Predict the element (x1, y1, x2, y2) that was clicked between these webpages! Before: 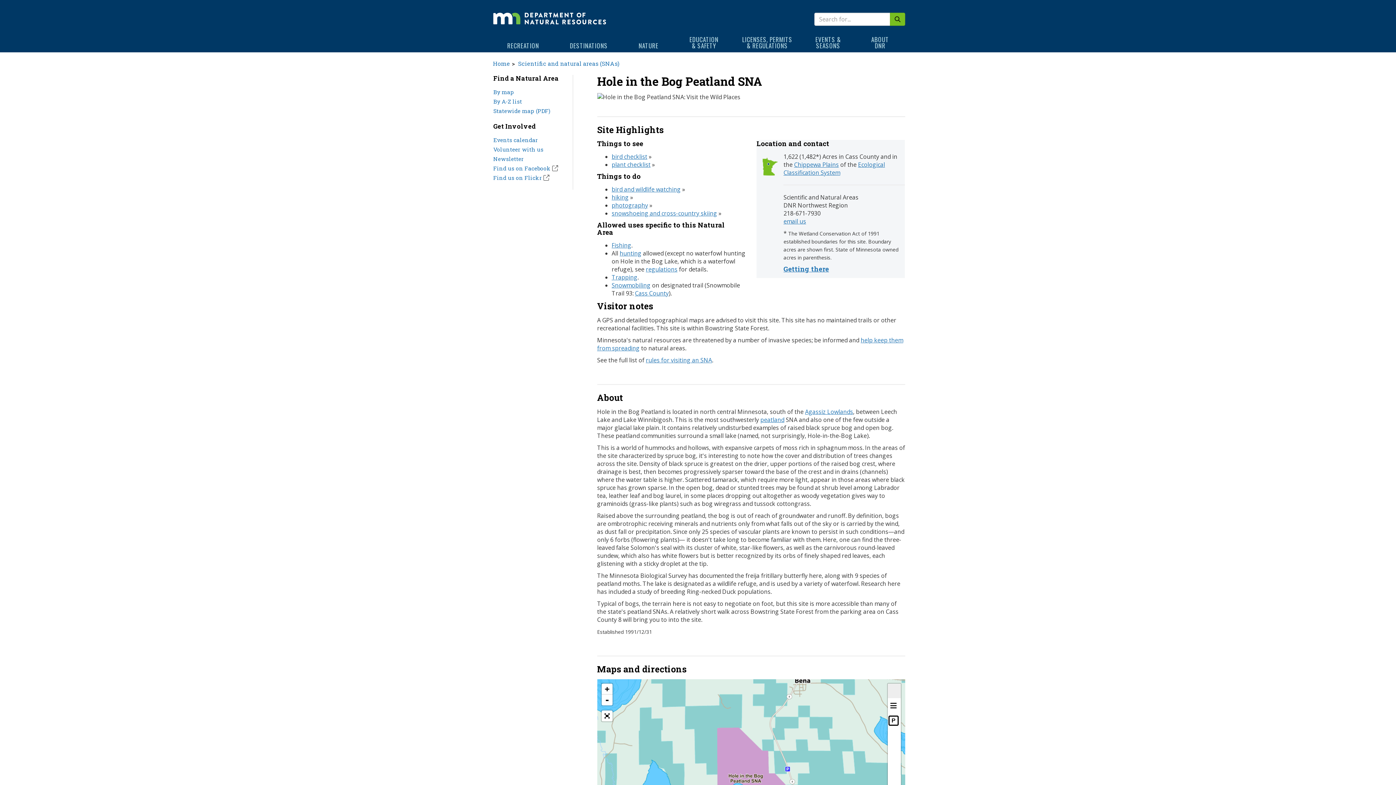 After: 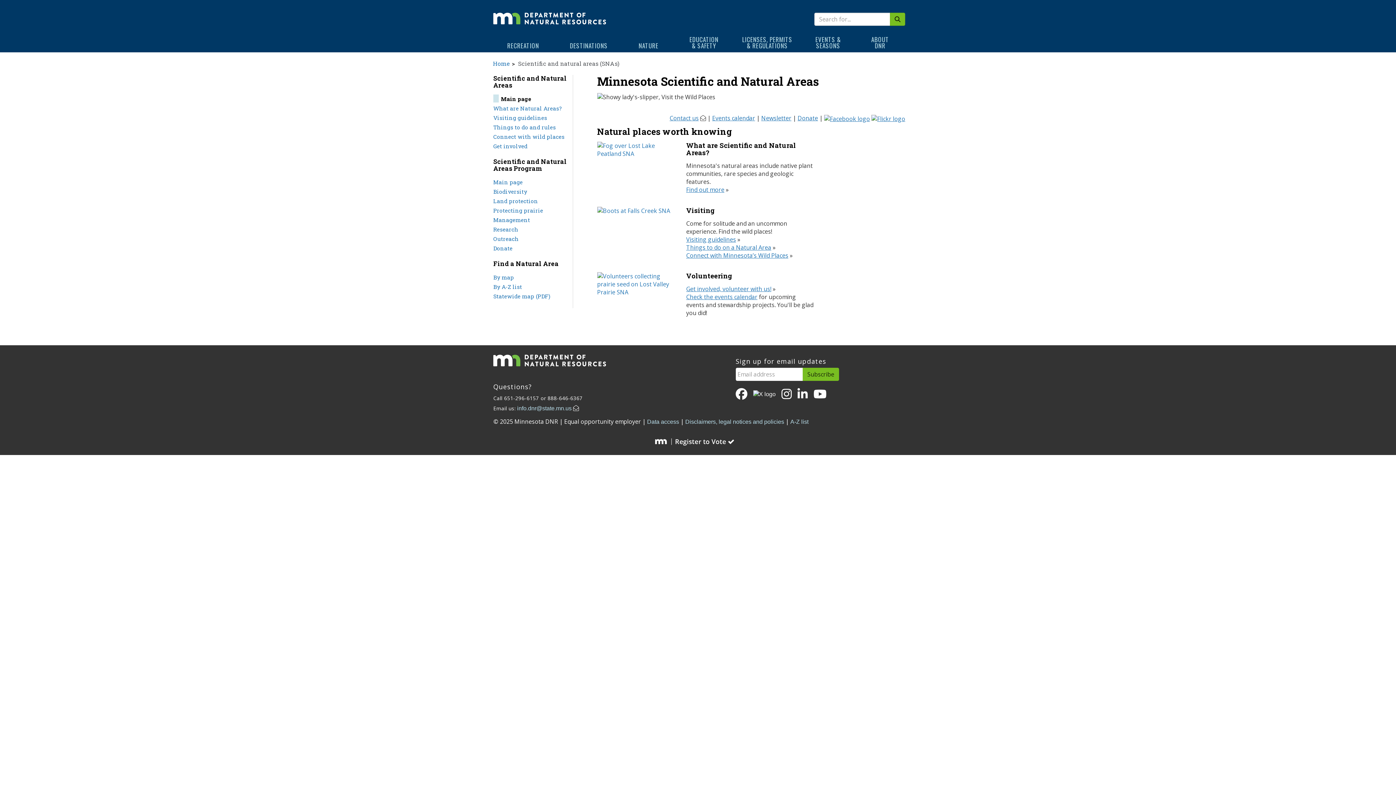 Action: label: Scientific and natural areas (SNAs) bbox: (518, 59, 619, 67)